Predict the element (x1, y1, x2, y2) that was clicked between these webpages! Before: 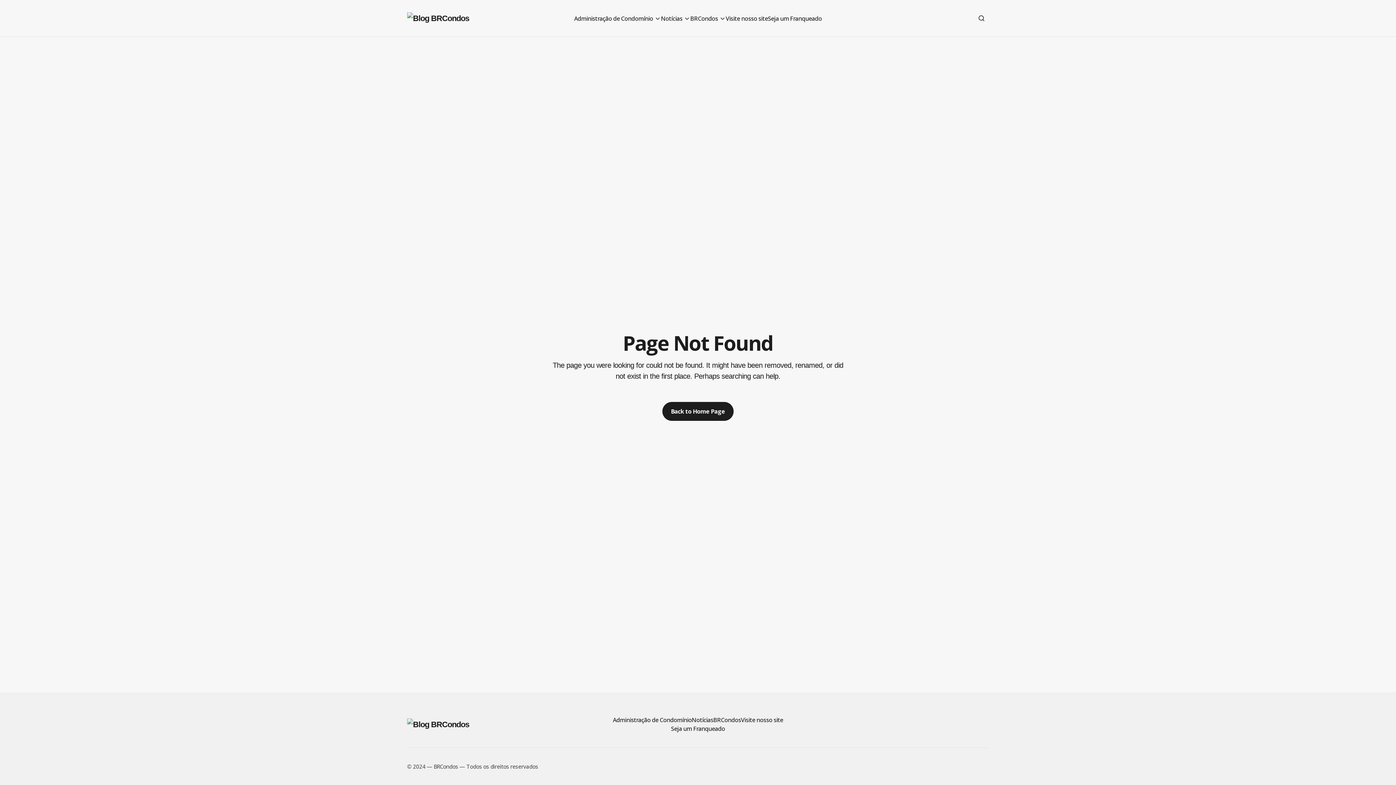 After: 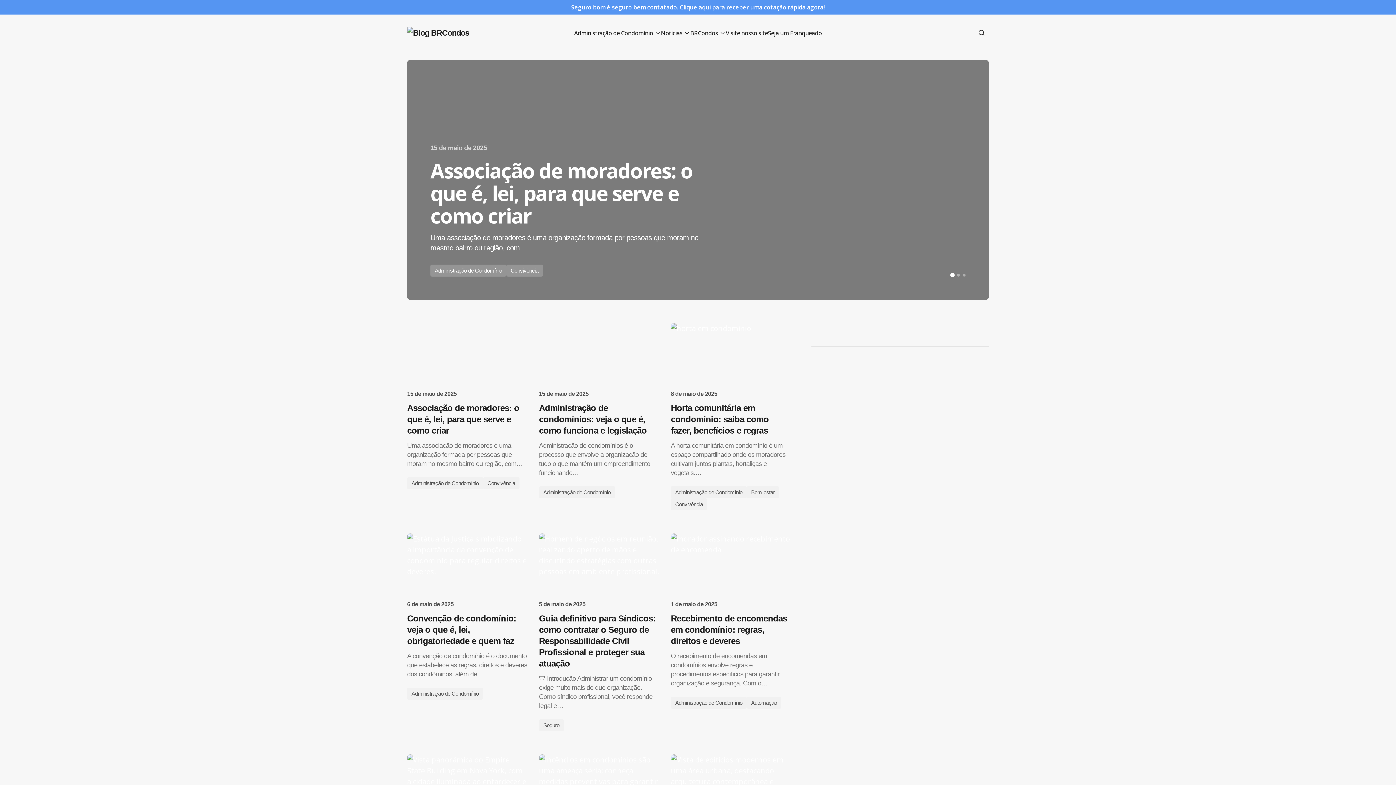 Action: bbox: (407, 12, 442, 24)